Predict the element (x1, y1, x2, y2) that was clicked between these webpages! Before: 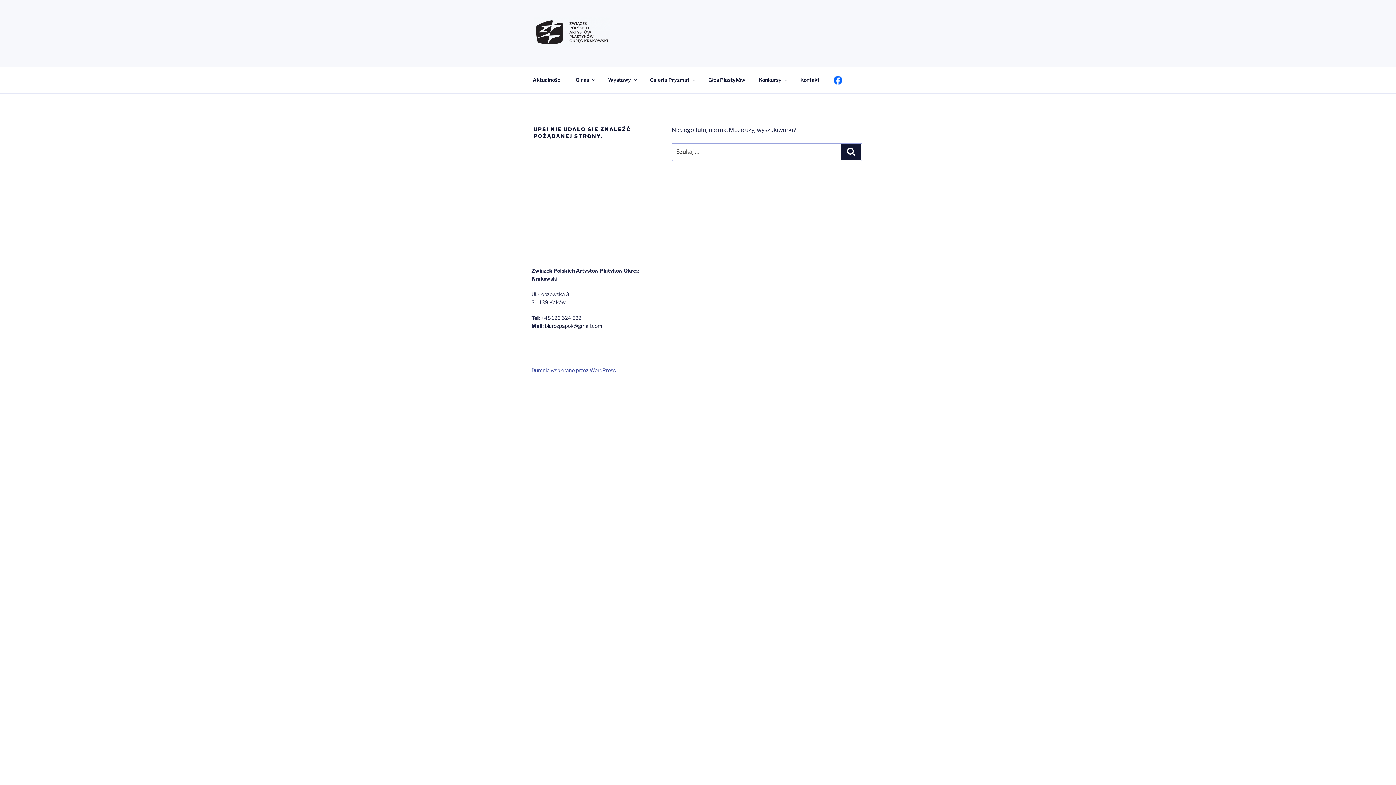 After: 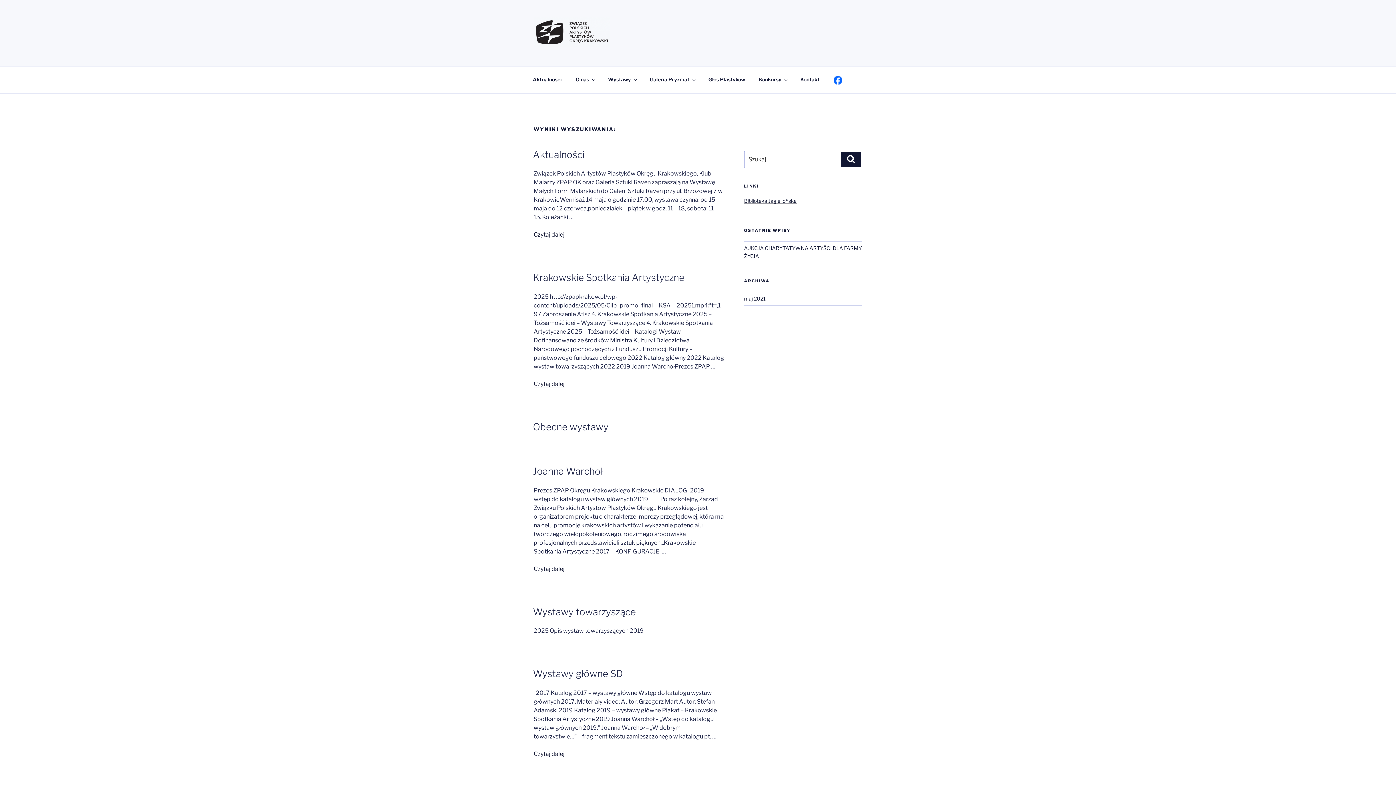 Action: label: Szukaj bbox: (841, 144, 861, 159)